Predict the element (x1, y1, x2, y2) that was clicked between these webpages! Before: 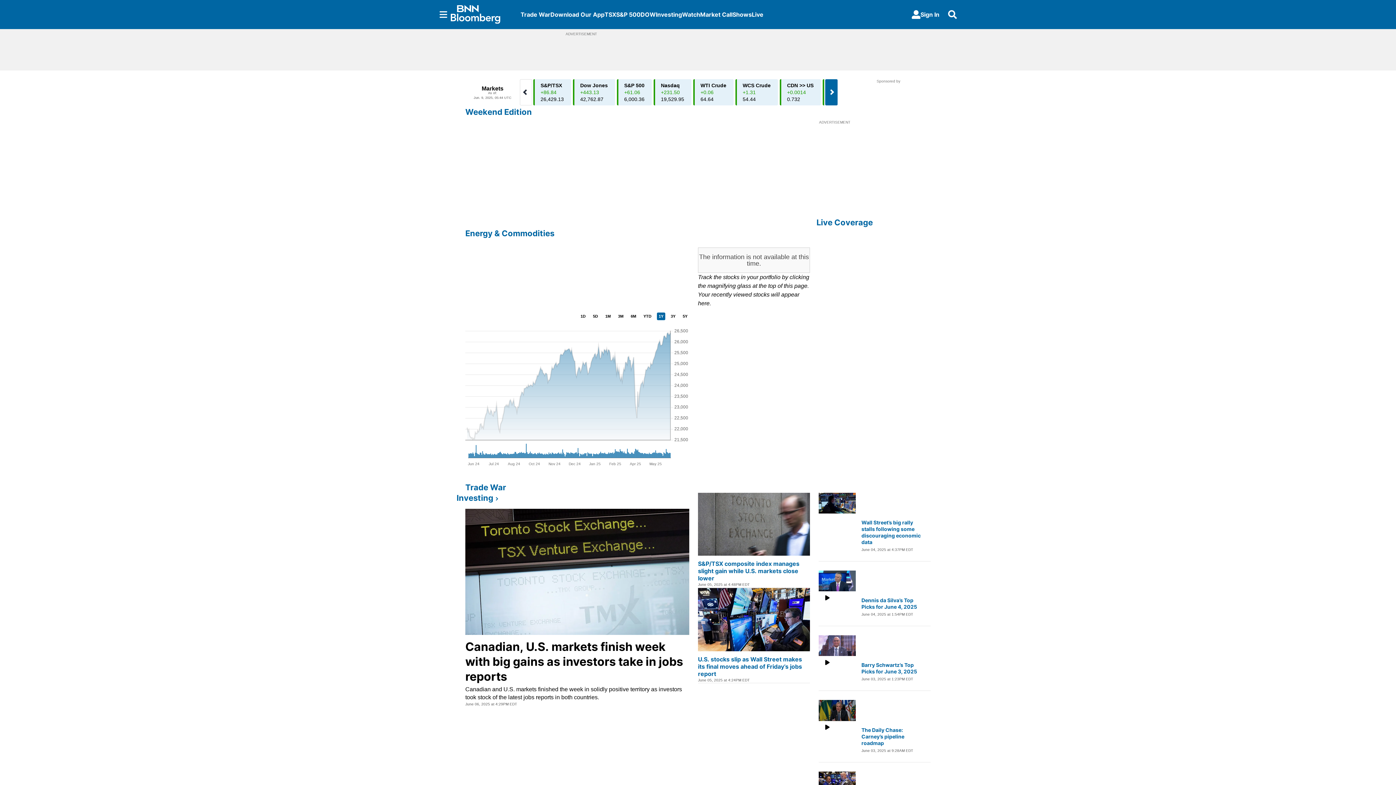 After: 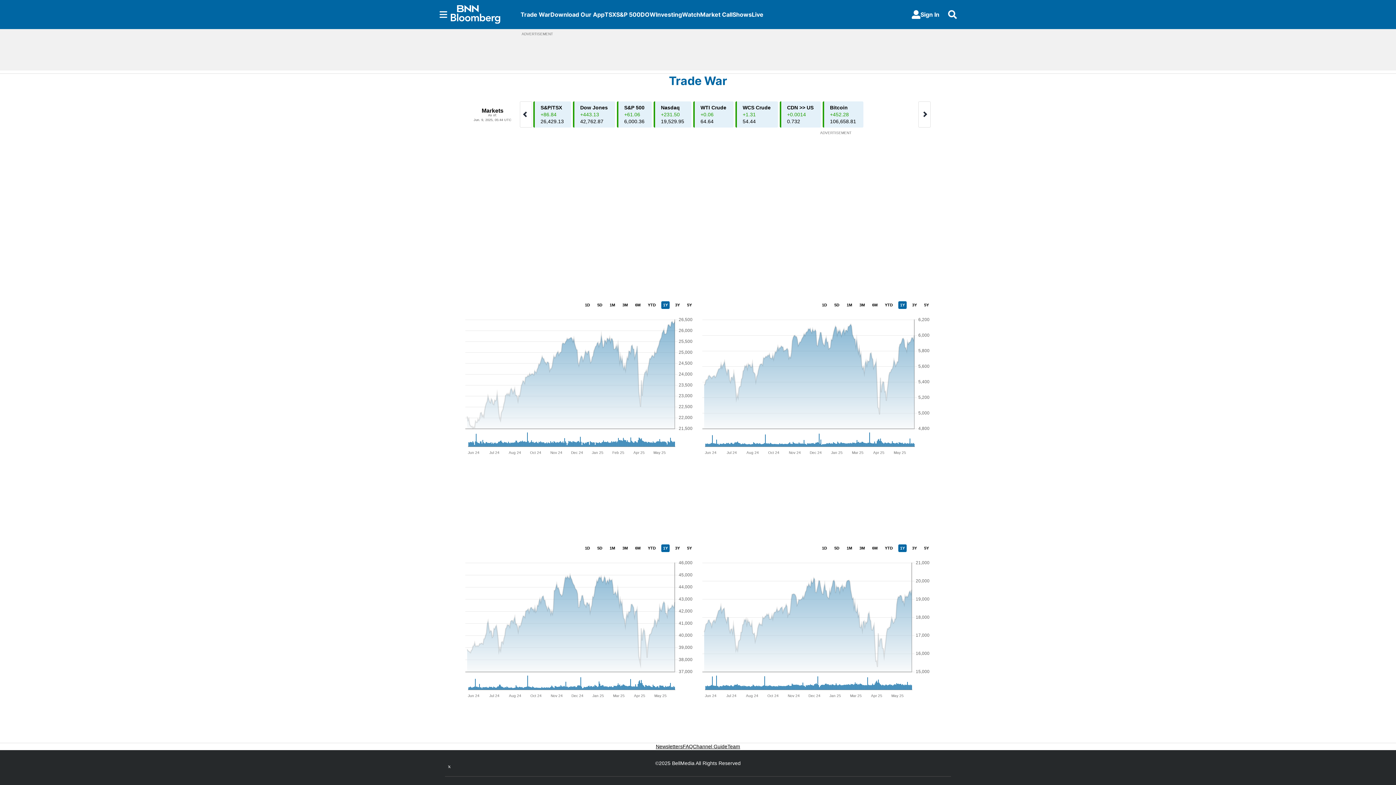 Action: bbox: (520, 10, 550, 18) label: Trade War